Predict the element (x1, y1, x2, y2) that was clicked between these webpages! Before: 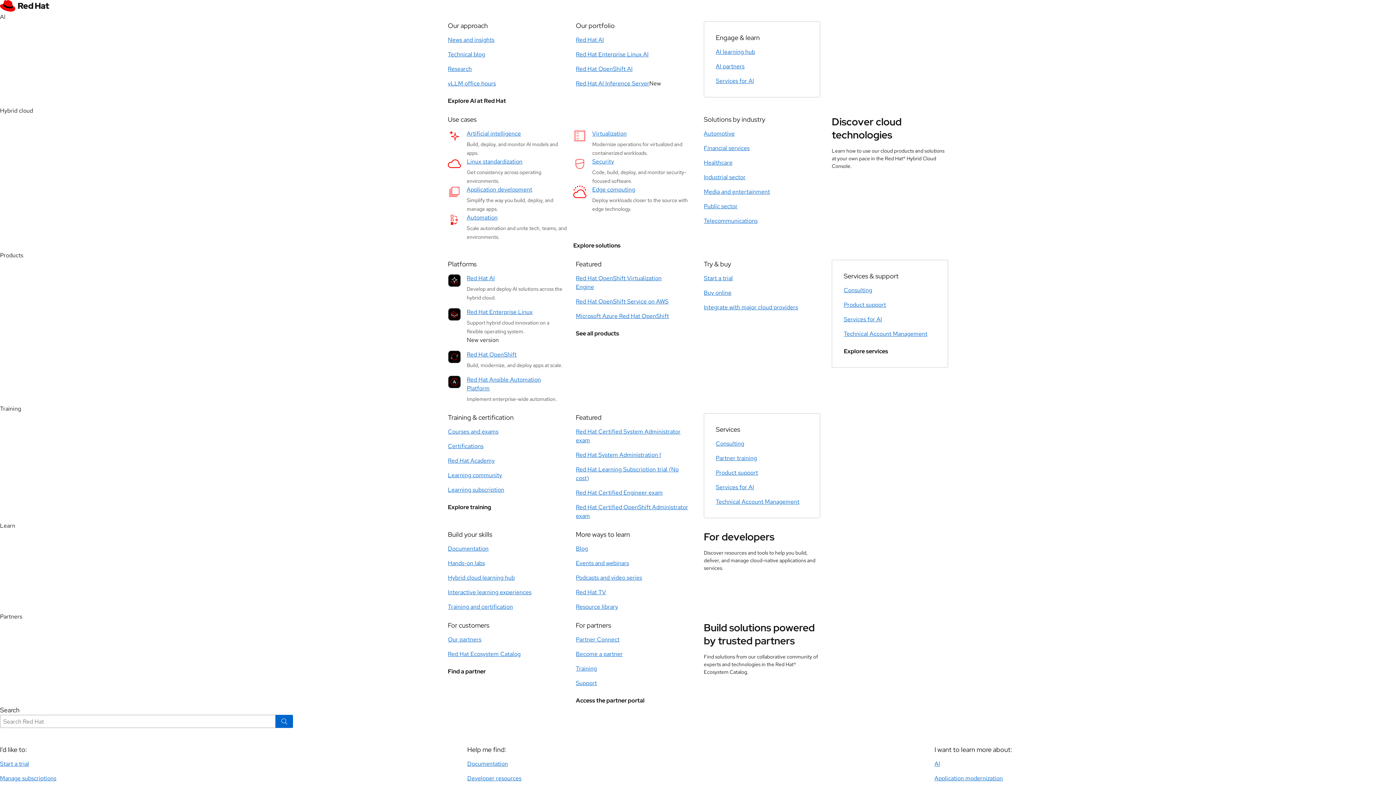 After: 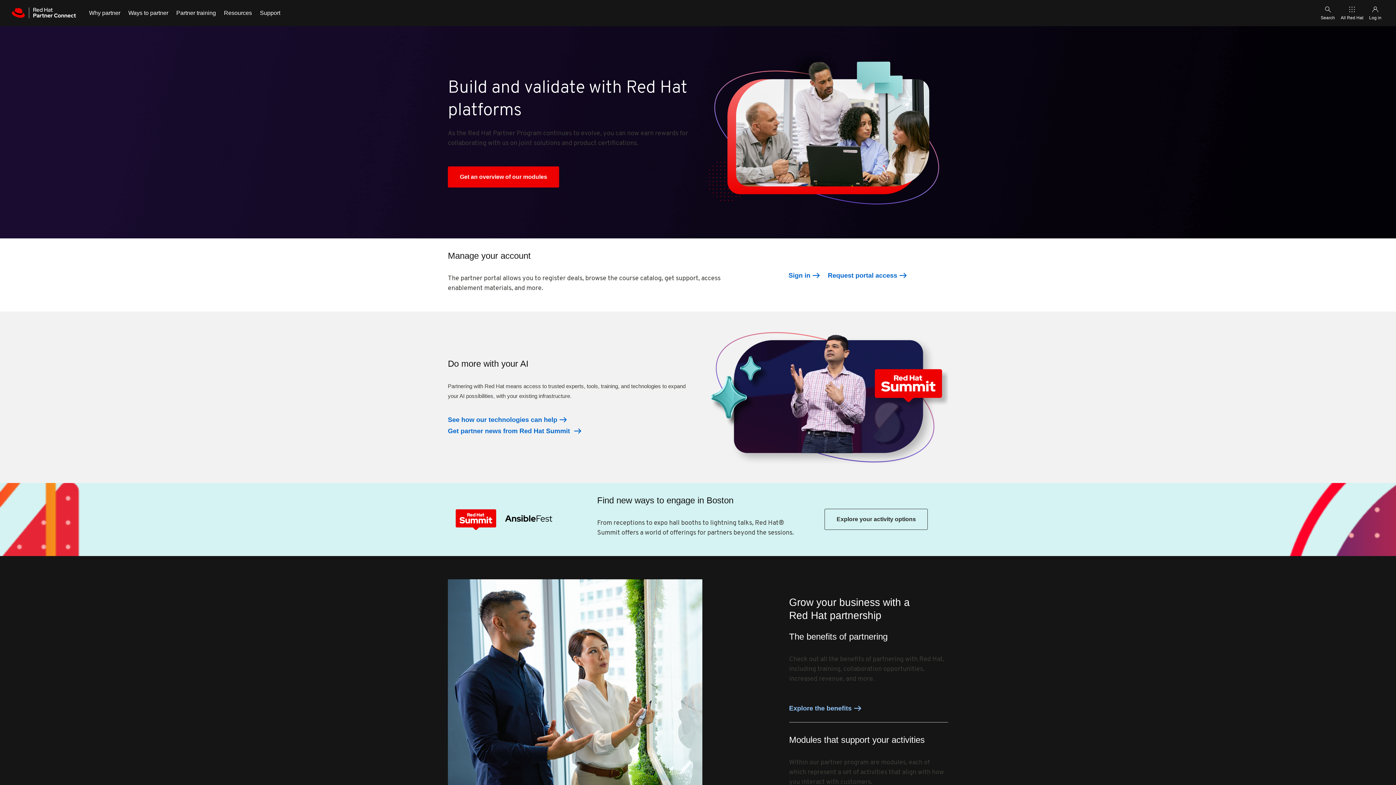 Action: bbox: (576, 636, 619, 644) label: Partner Connect